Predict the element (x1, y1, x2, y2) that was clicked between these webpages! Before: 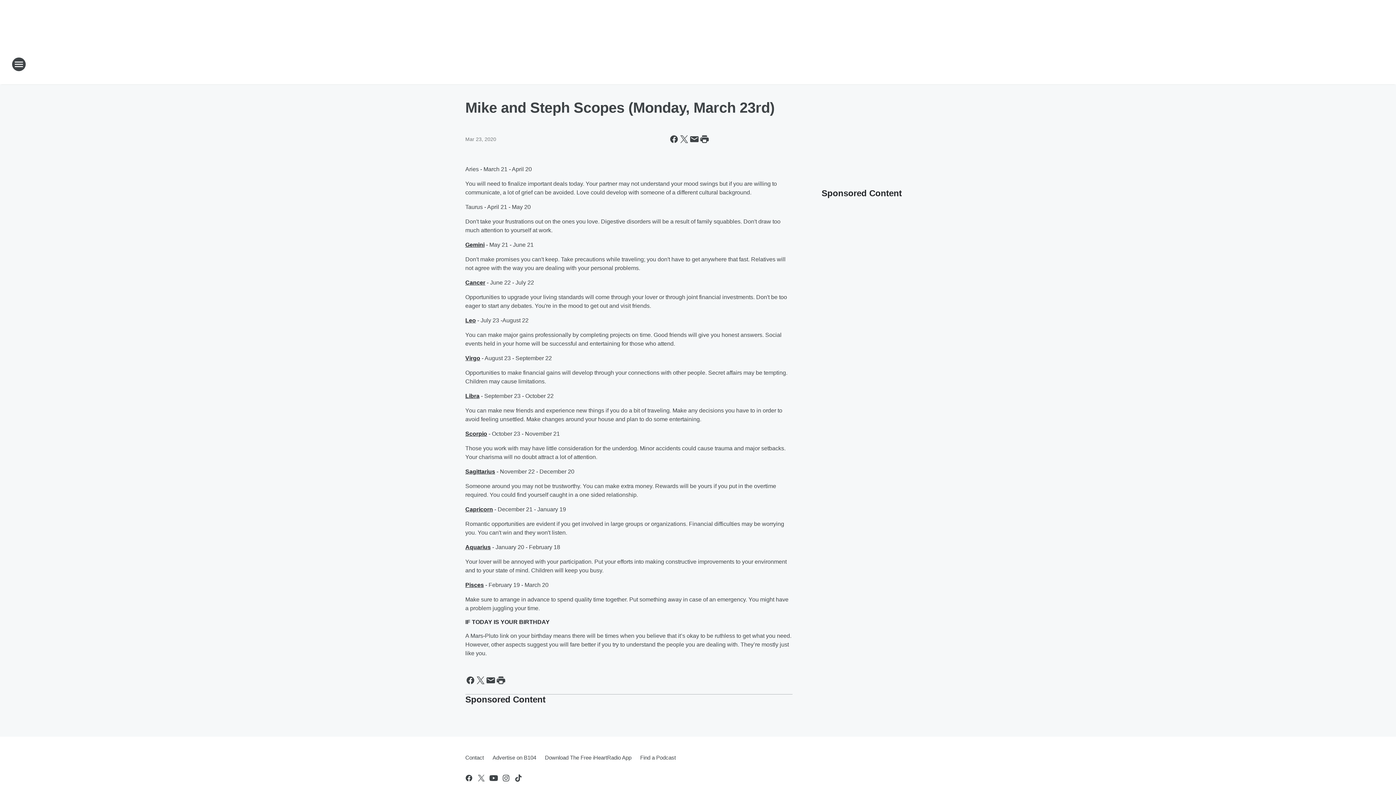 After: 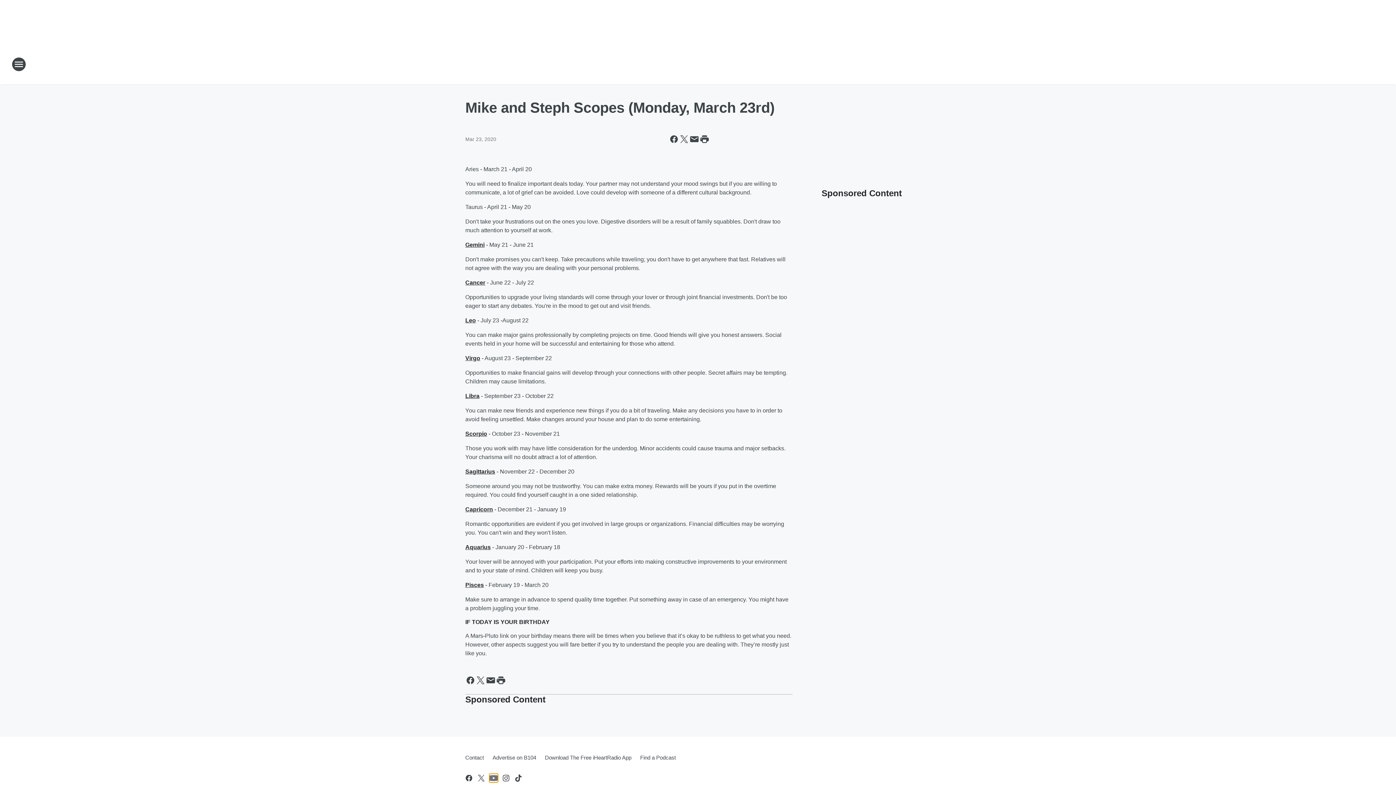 Action: bbox: (489, 774, 498, 782) label: Visit us on youtube